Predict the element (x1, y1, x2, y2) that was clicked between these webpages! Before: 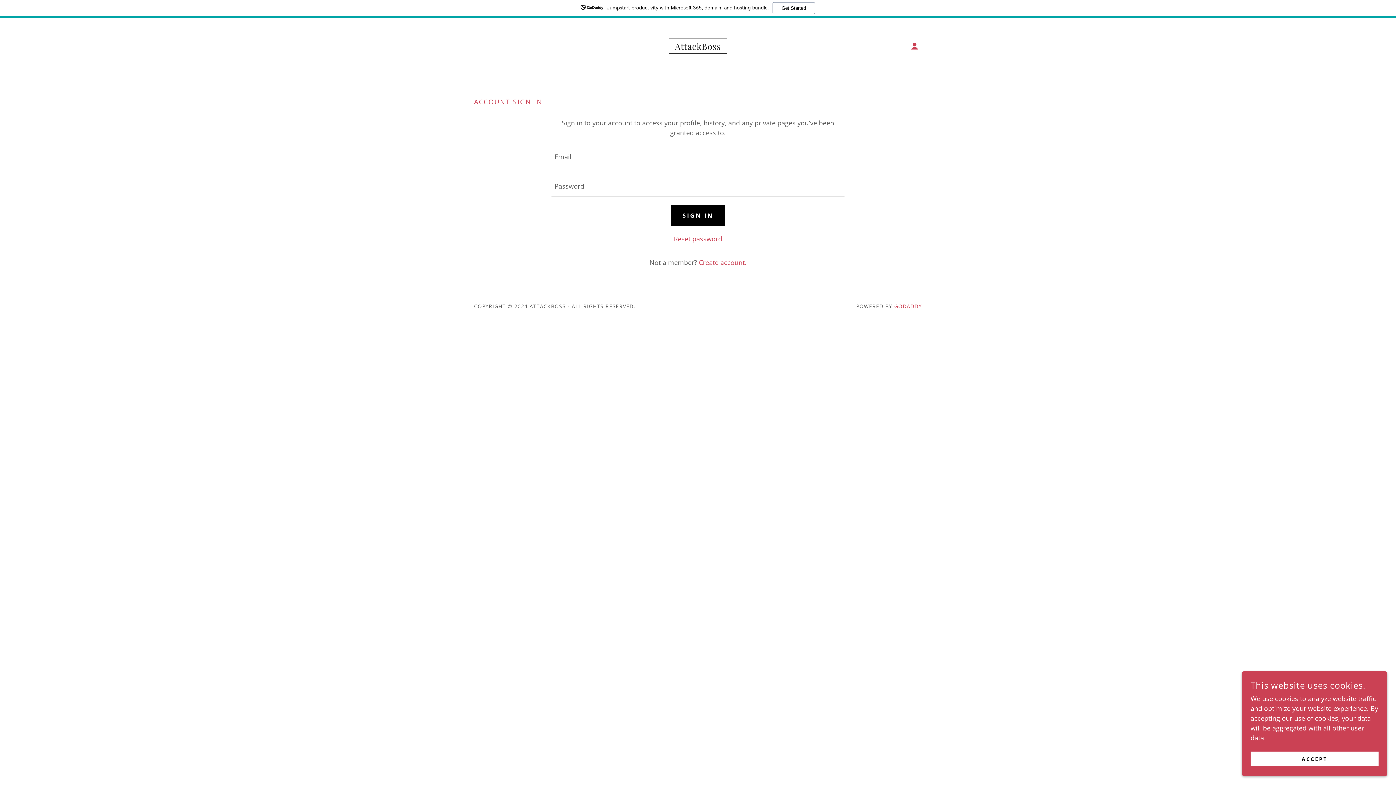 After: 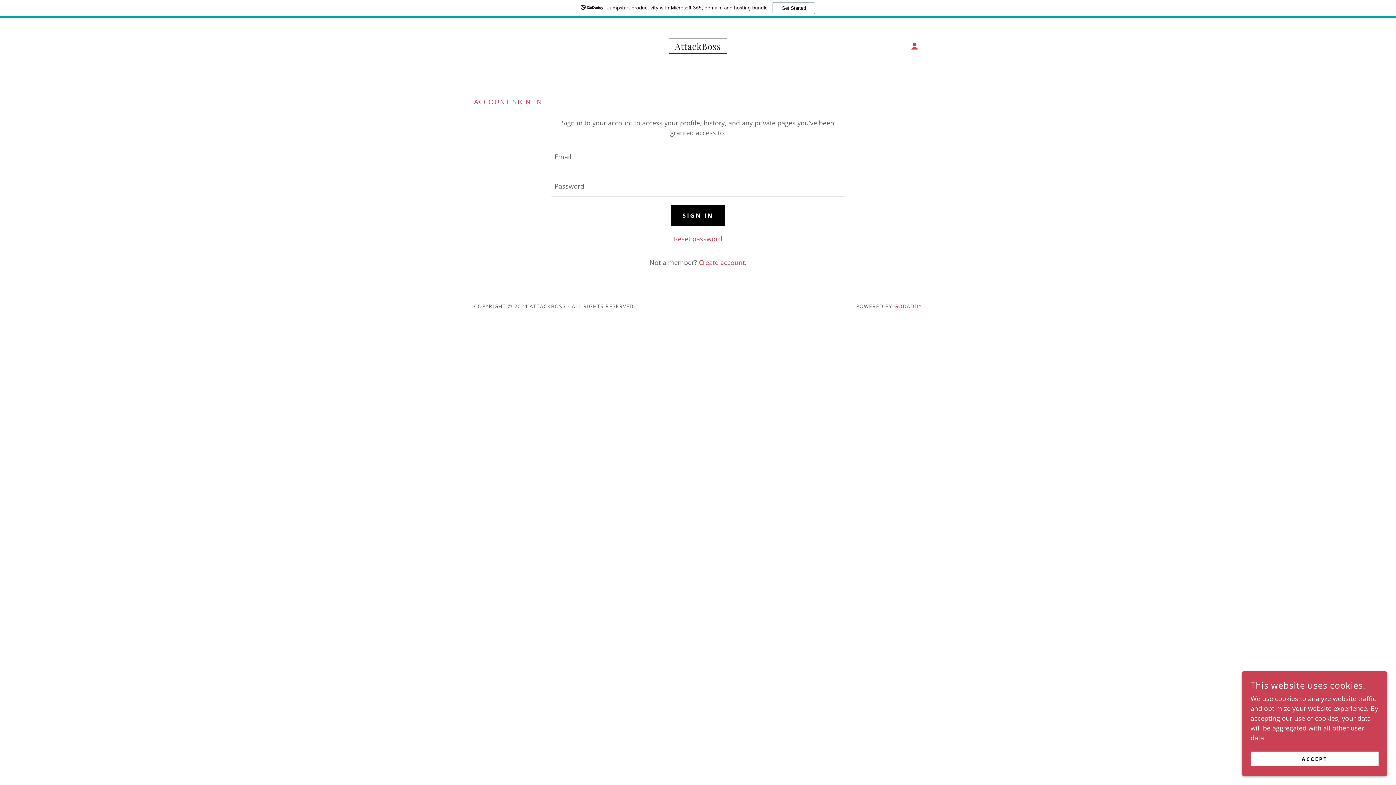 Action: bbox: (0, 0, 1396, 18) label: Jumpstart productivity with Microsoft 365, domain, and hosting bundle.
Get Started